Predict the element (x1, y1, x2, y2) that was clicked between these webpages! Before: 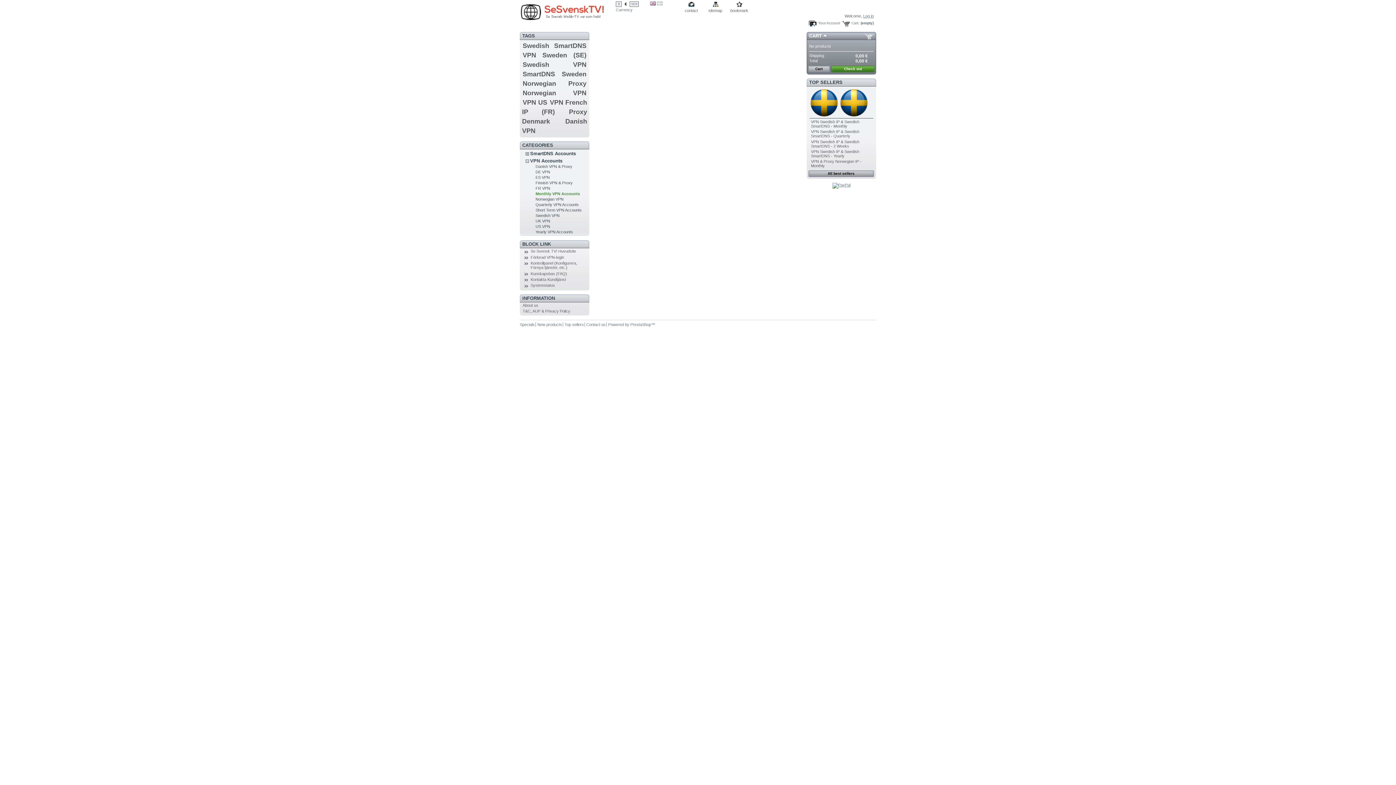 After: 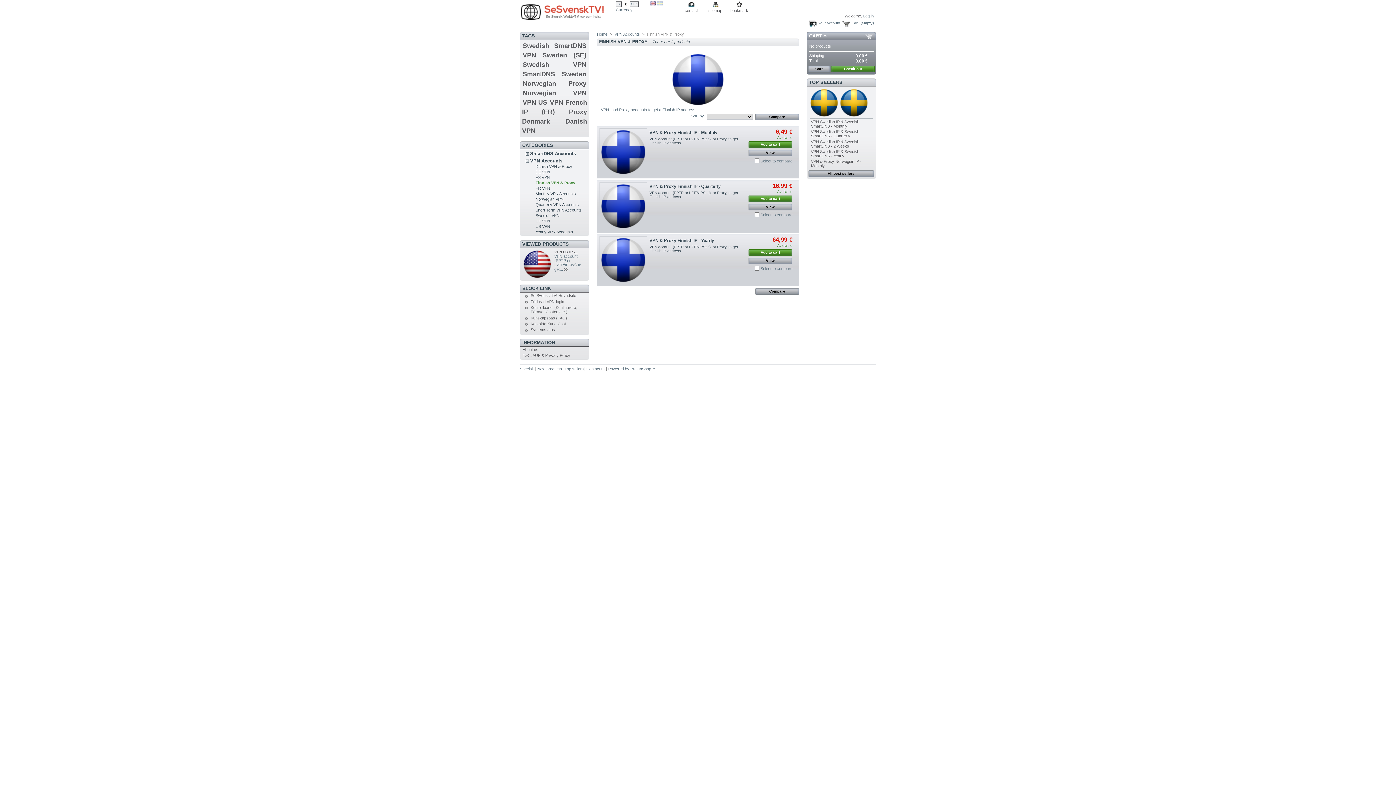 Action: label: Finnish VPN & Proxy bbox: (535, 180, 572, 185)